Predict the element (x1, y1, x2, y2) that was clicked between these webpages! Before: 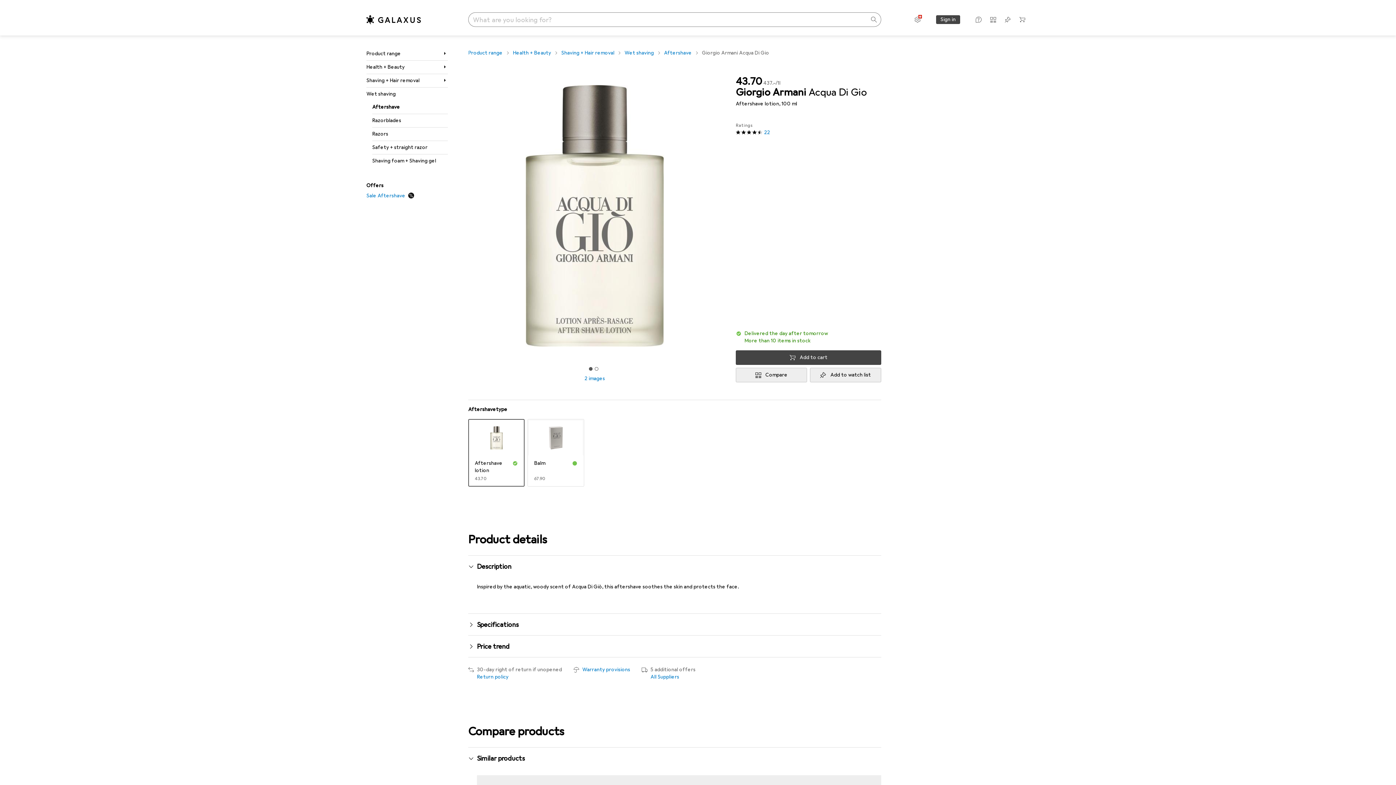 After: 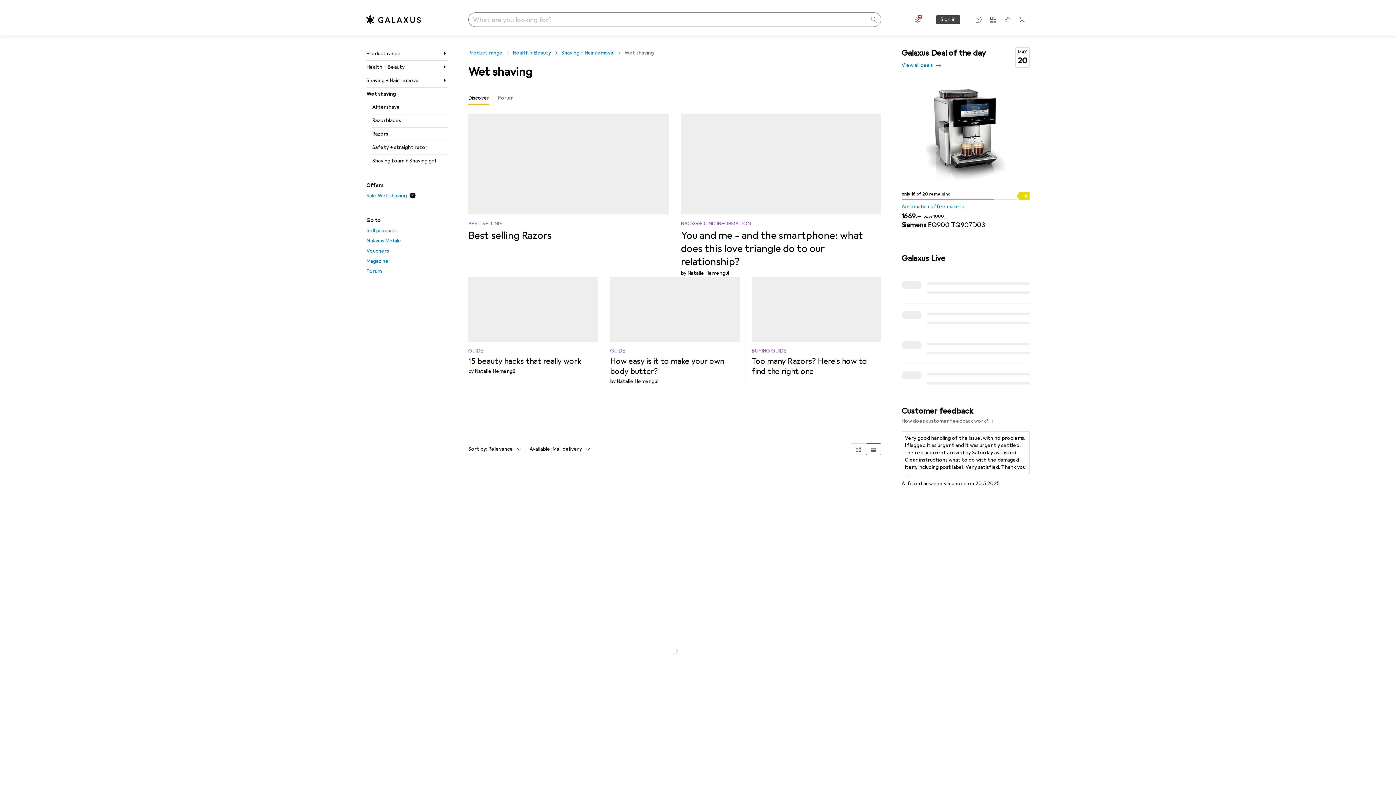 Action: bbox: (366, 87, 448, 100) label: Wet shaving